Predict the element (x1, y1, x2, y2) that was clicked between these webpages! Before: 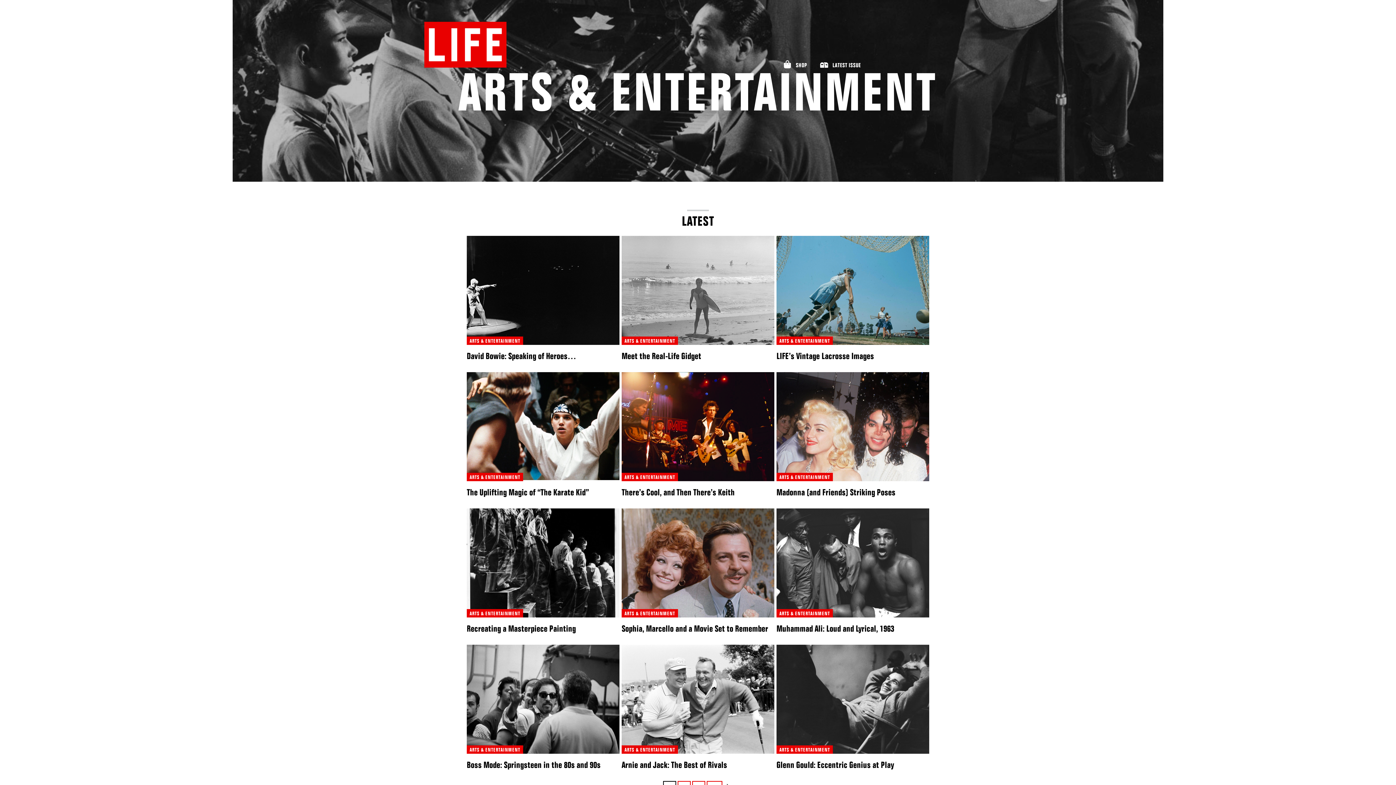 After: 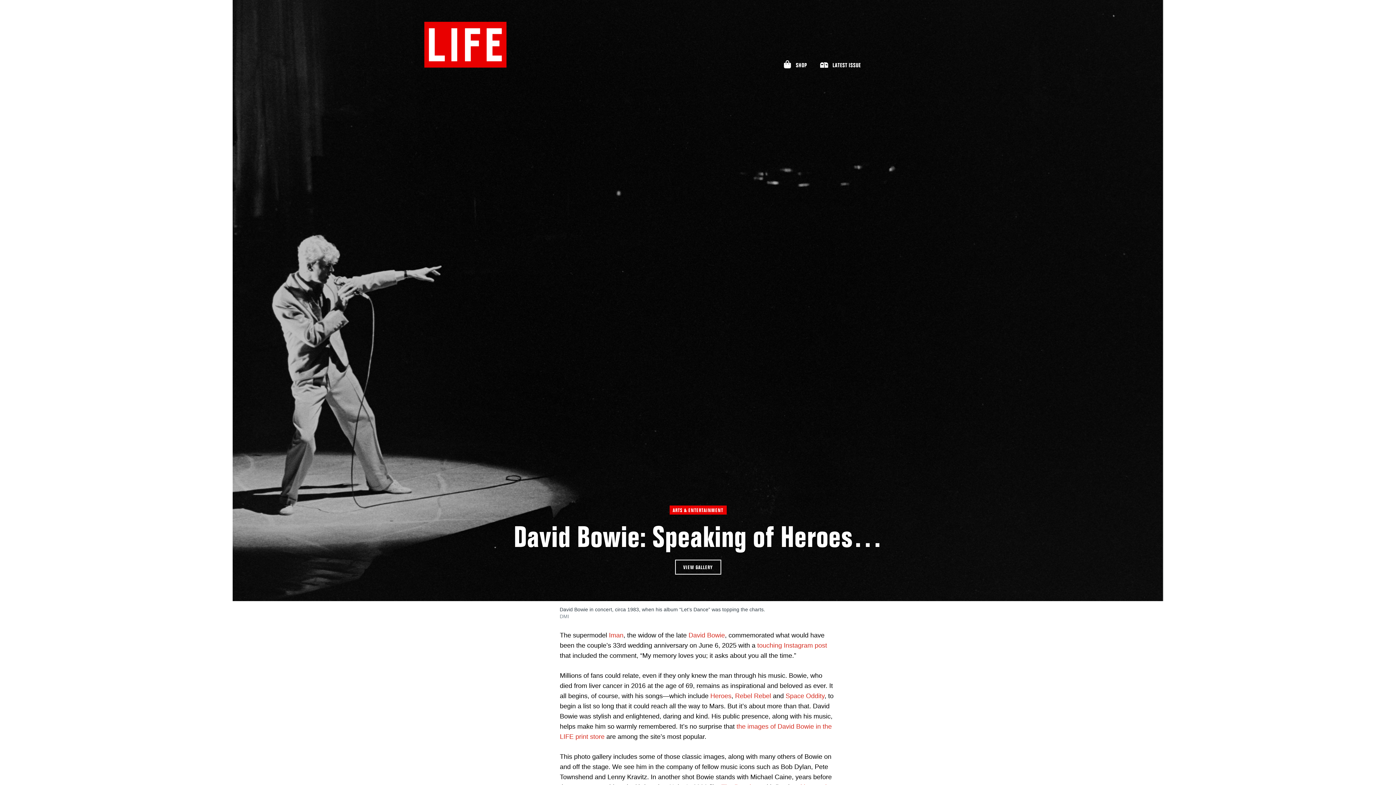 Action: bbox: (466, 235, 619, 347)